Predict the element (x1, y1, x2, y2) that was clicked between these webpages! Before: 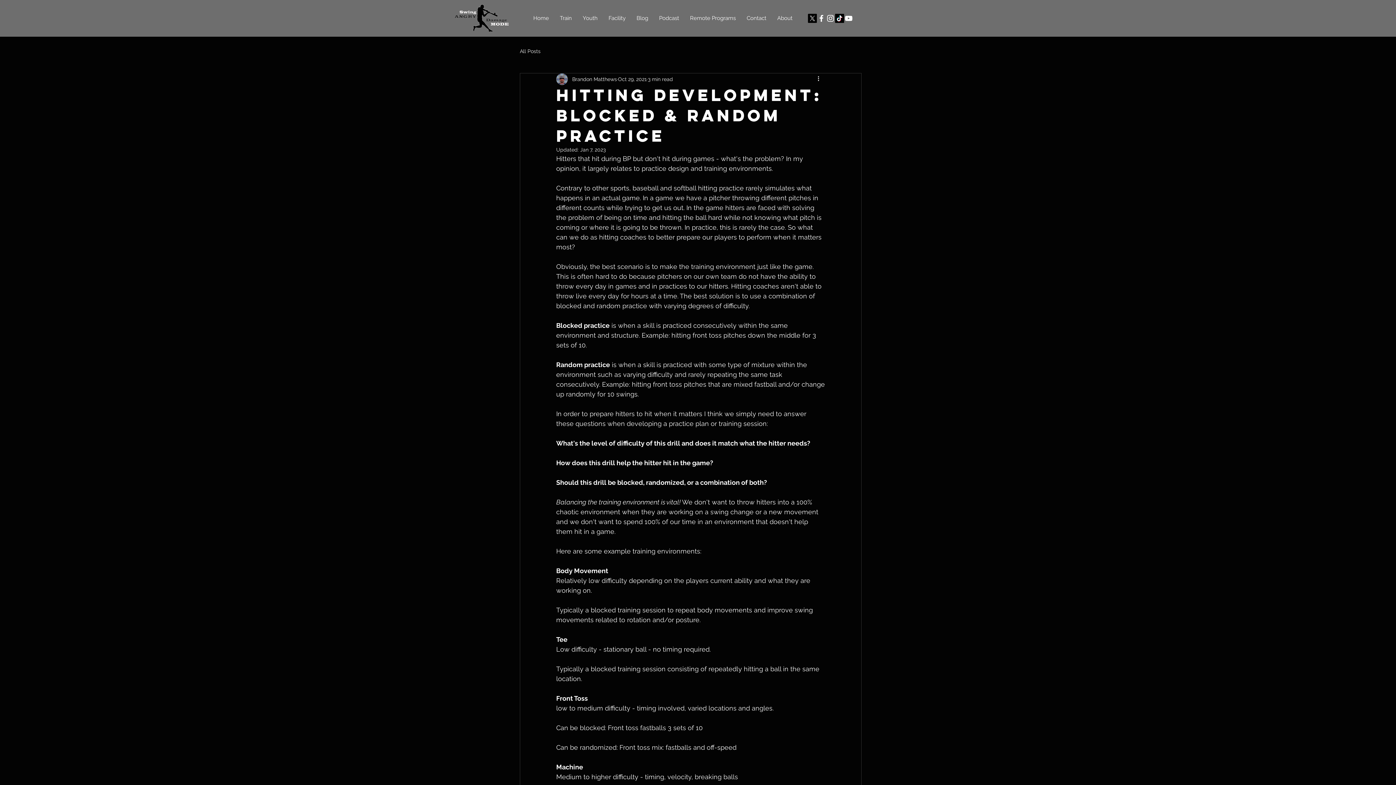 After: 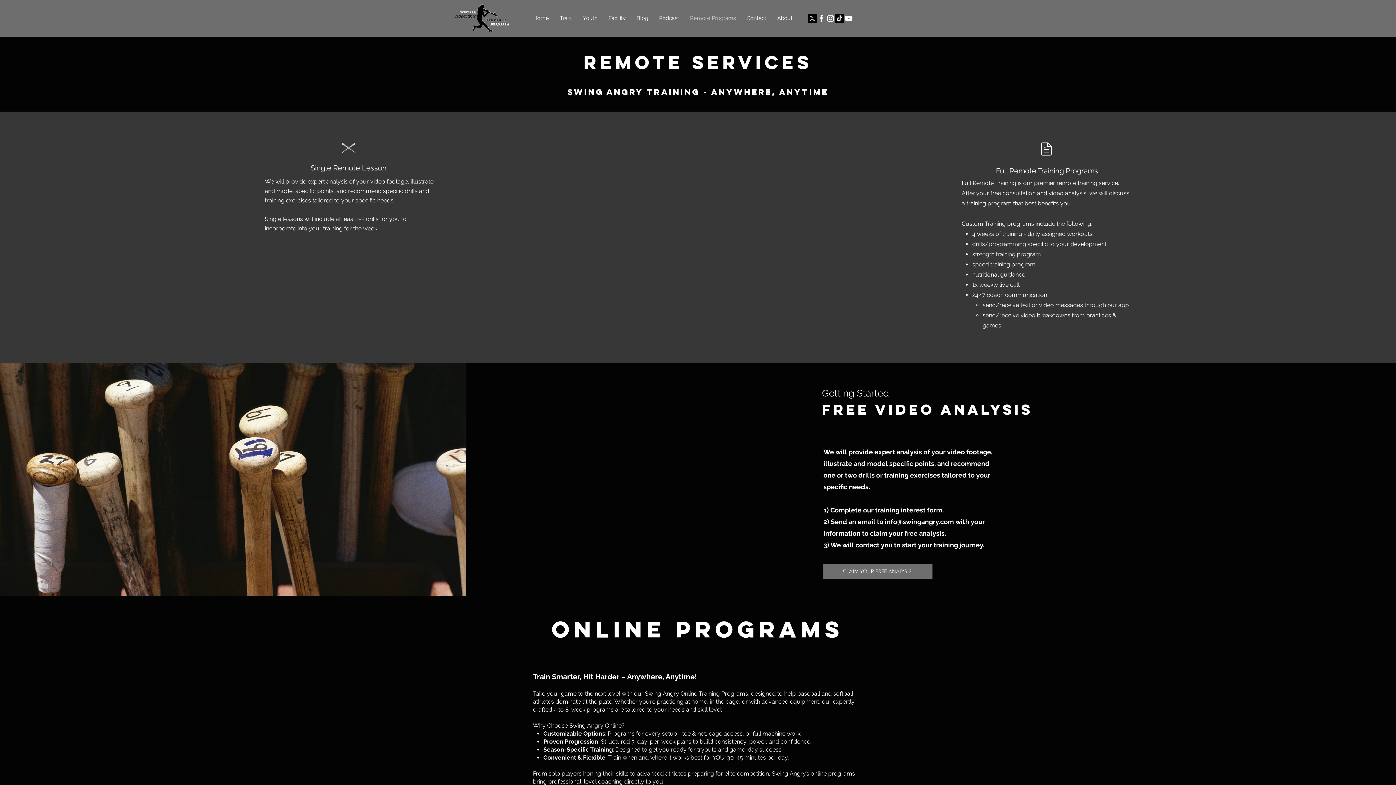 Action: bbox: (684, 11, 741, 24) label: Remote Programs